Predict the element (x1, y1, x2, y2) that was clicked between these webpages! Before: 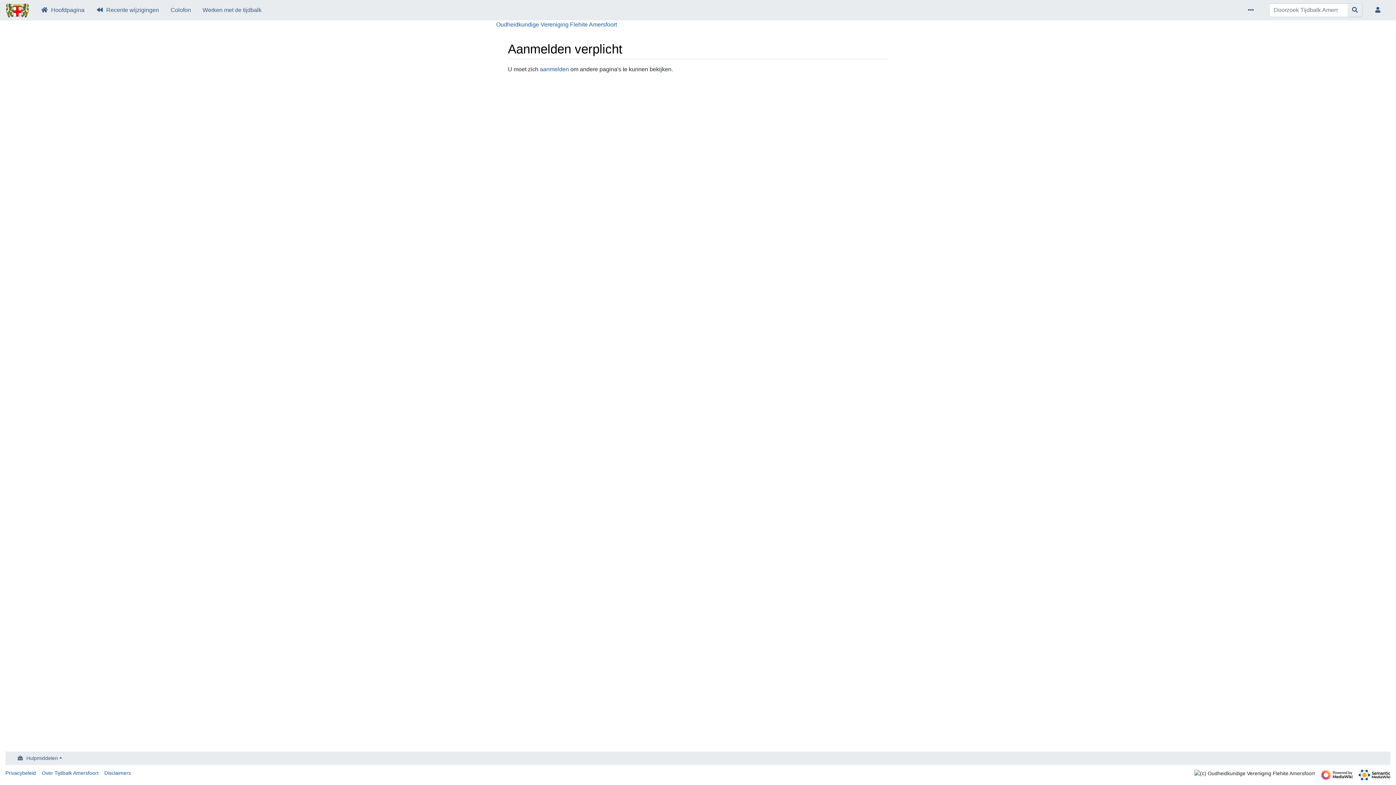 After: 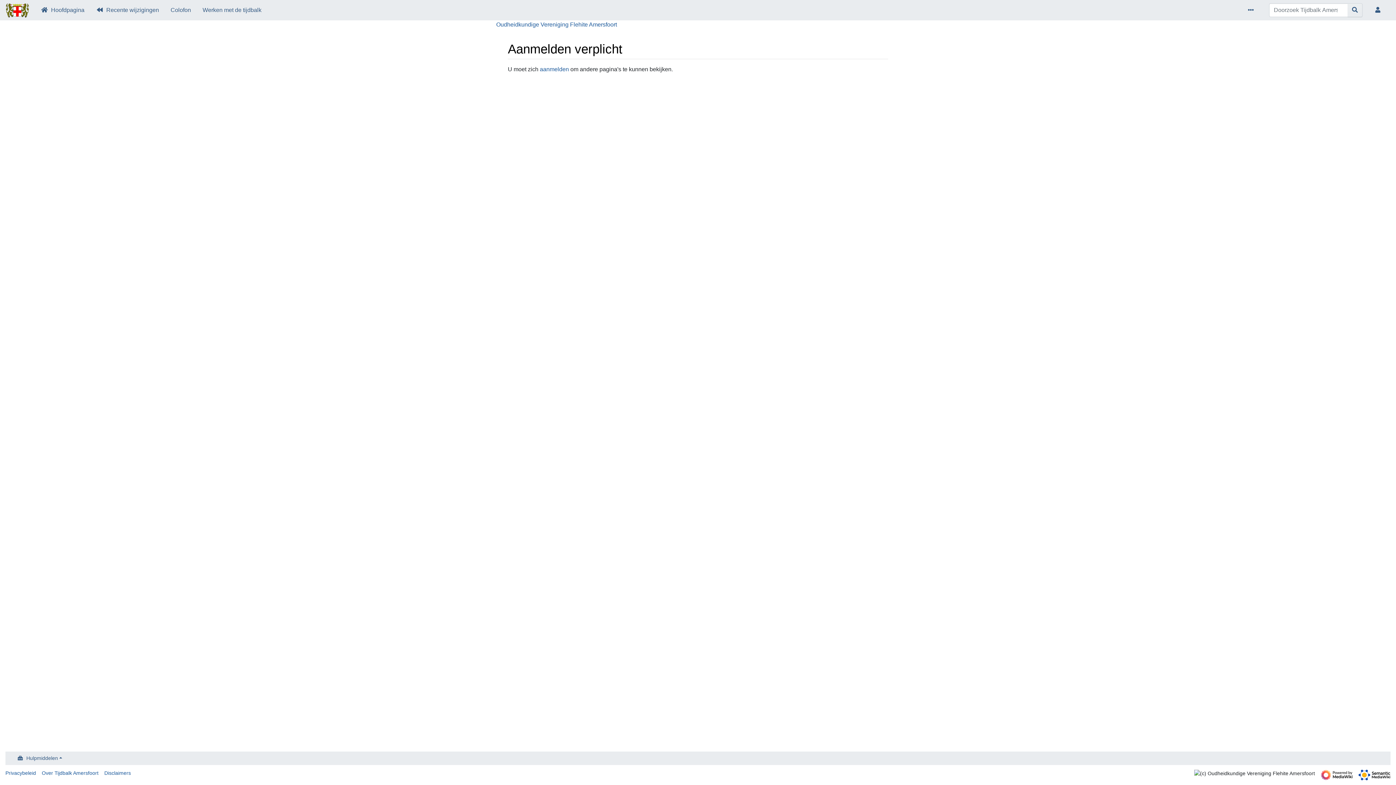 Action: bbox: (5, 770, 36, 776) label: Privacybeleid